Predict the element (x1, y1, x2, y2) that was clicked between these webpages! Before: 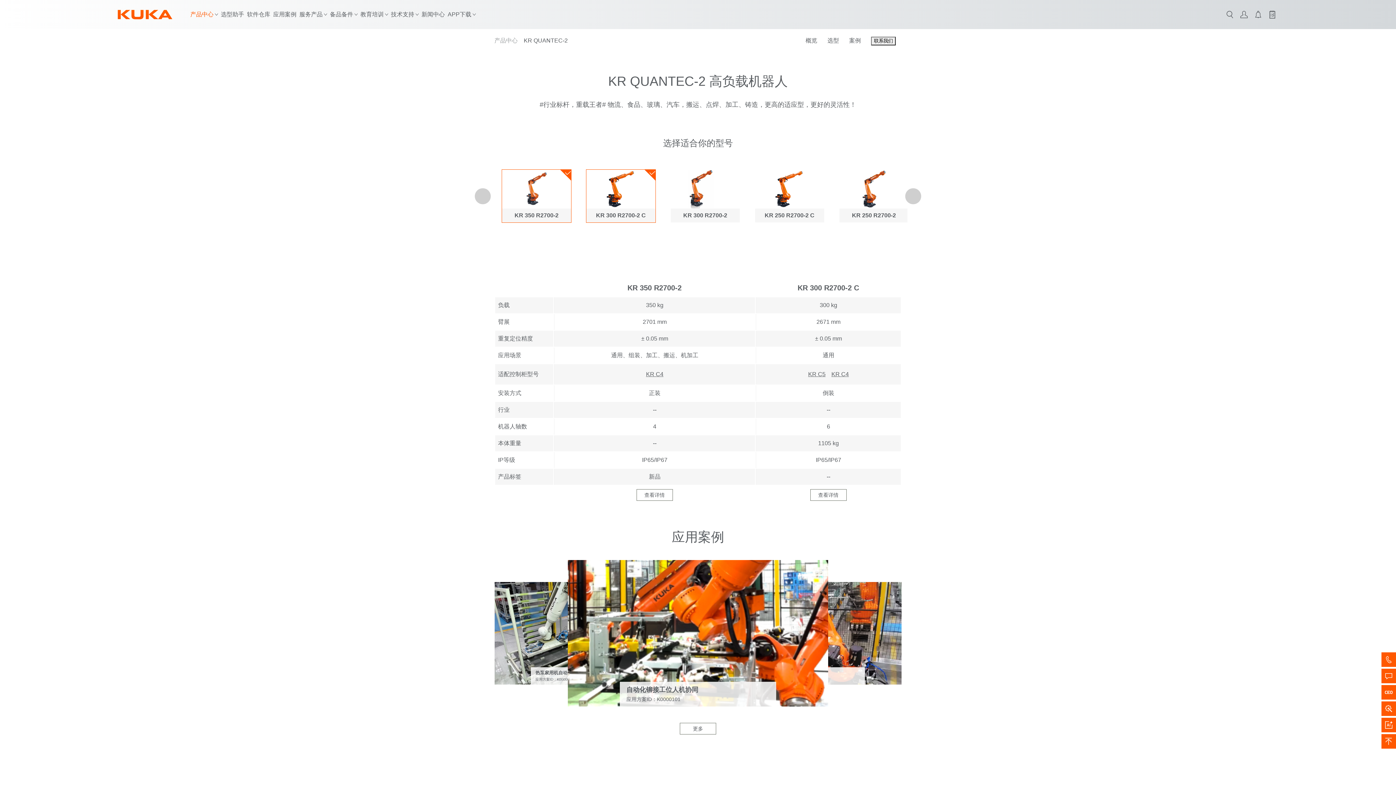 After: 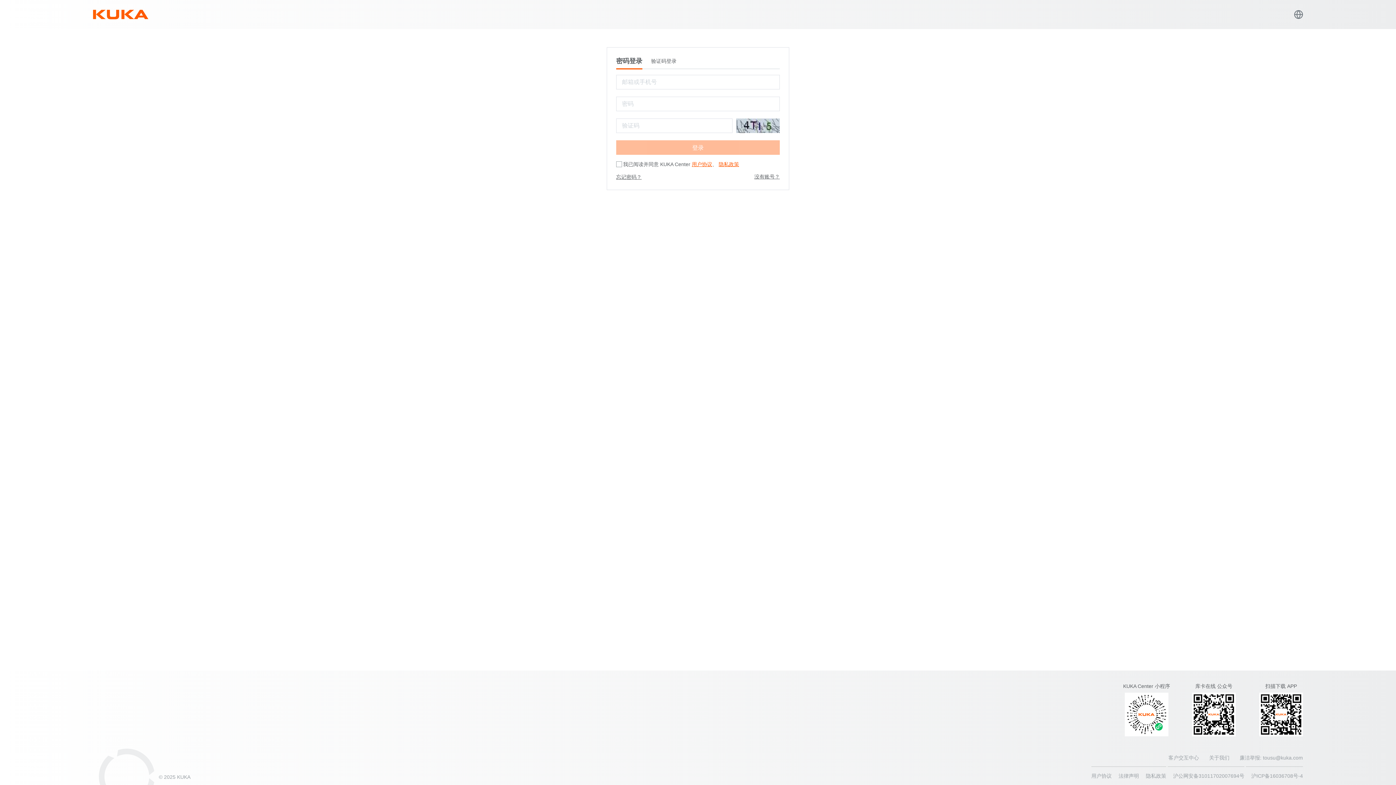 Action: bbox: (1267, 7, 1278, 21)